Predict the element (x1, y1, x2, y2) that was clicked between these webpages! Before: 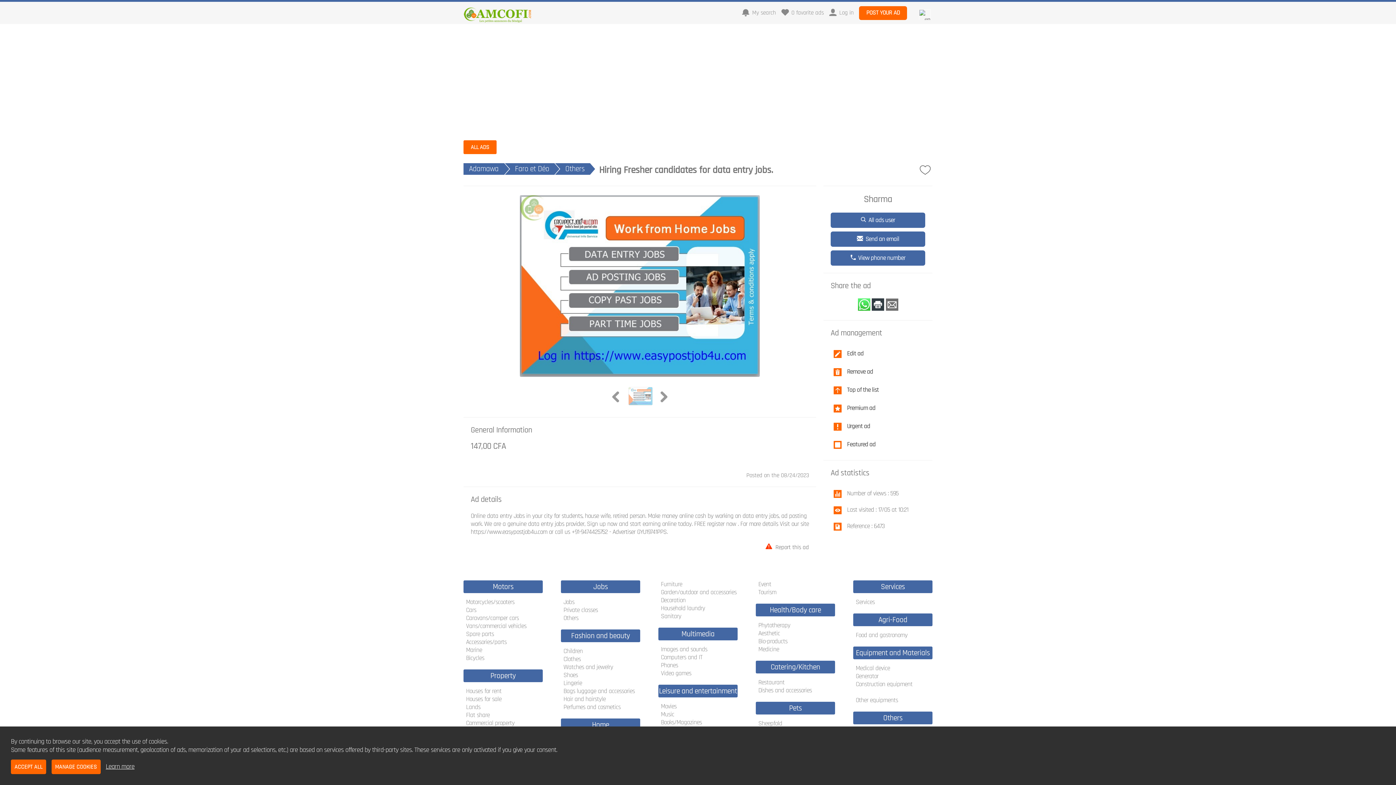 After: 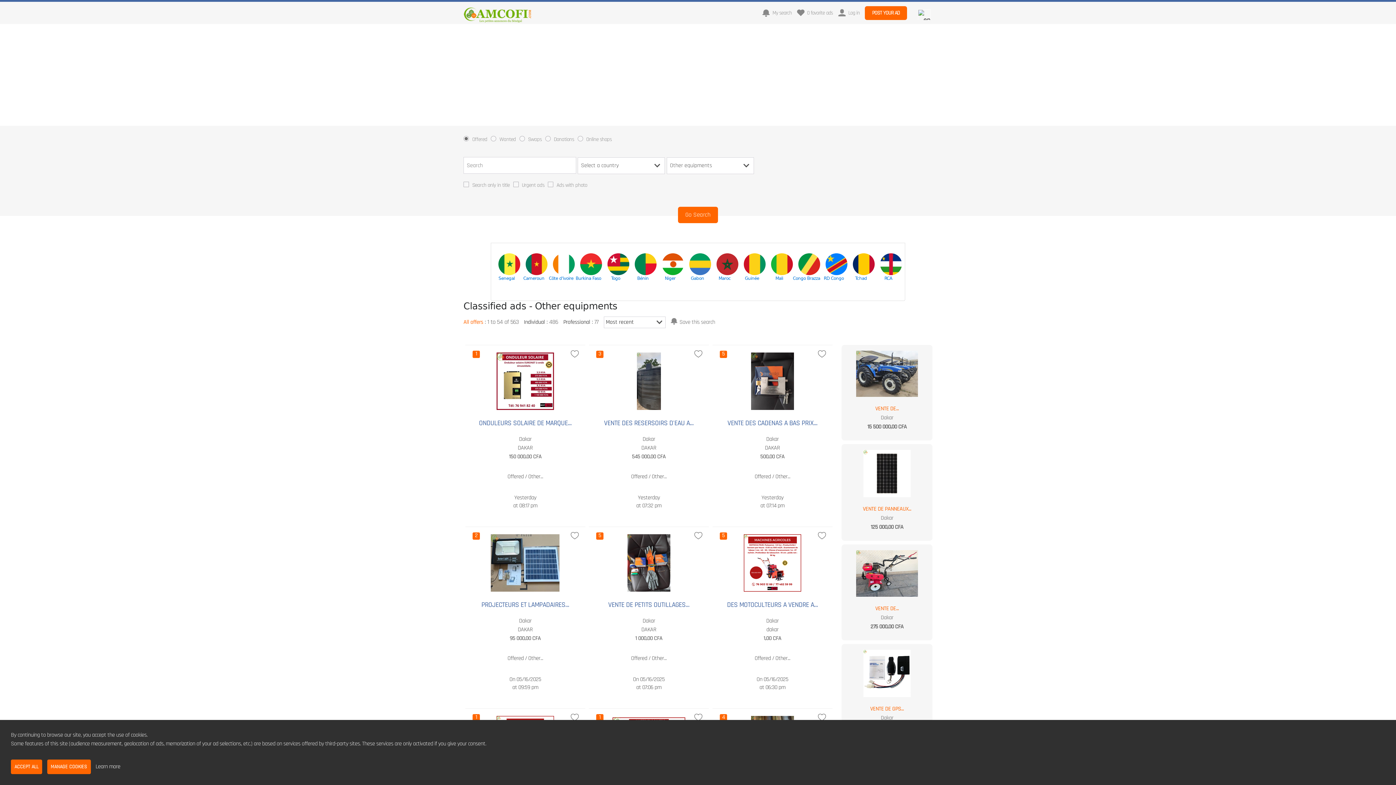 Action: bbox: (853, 696, 898, 704) label: Other equipments